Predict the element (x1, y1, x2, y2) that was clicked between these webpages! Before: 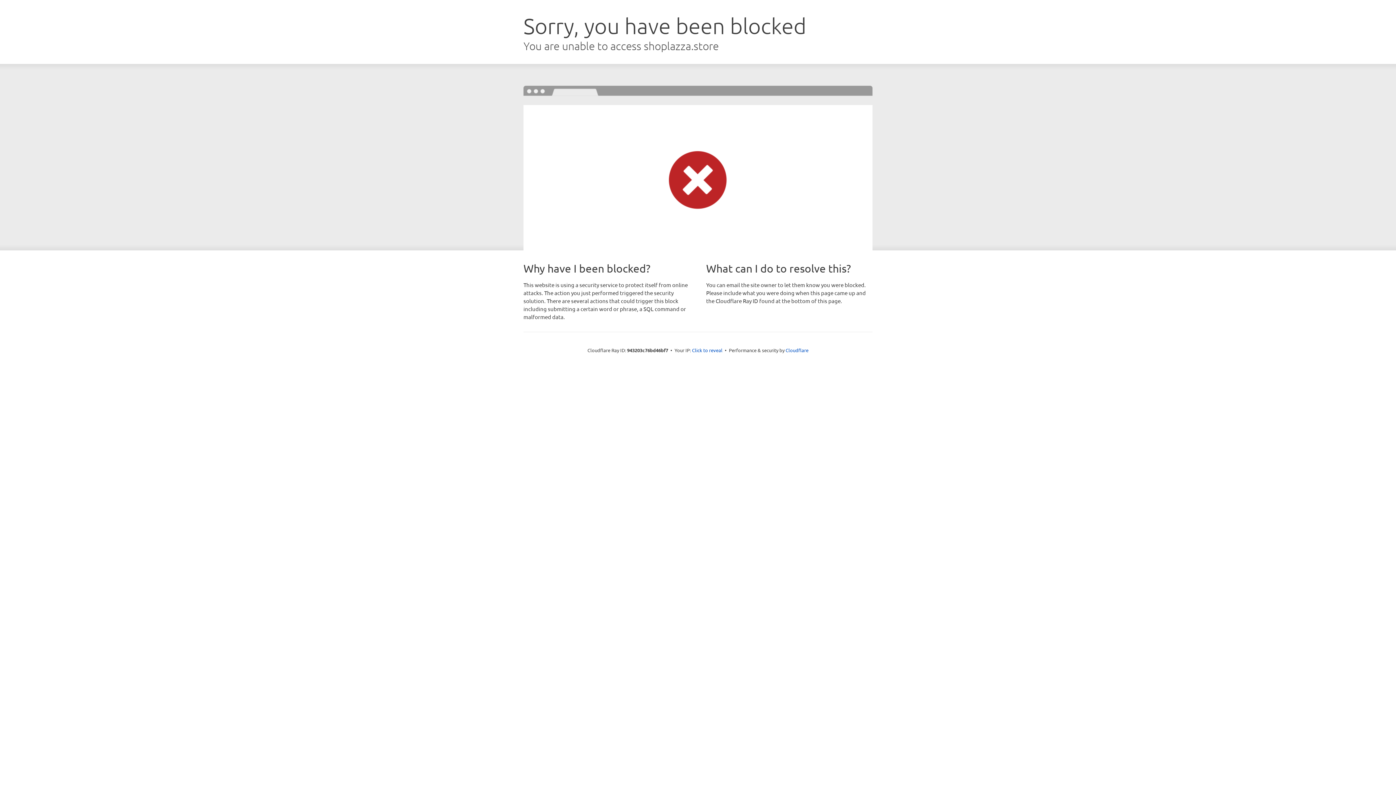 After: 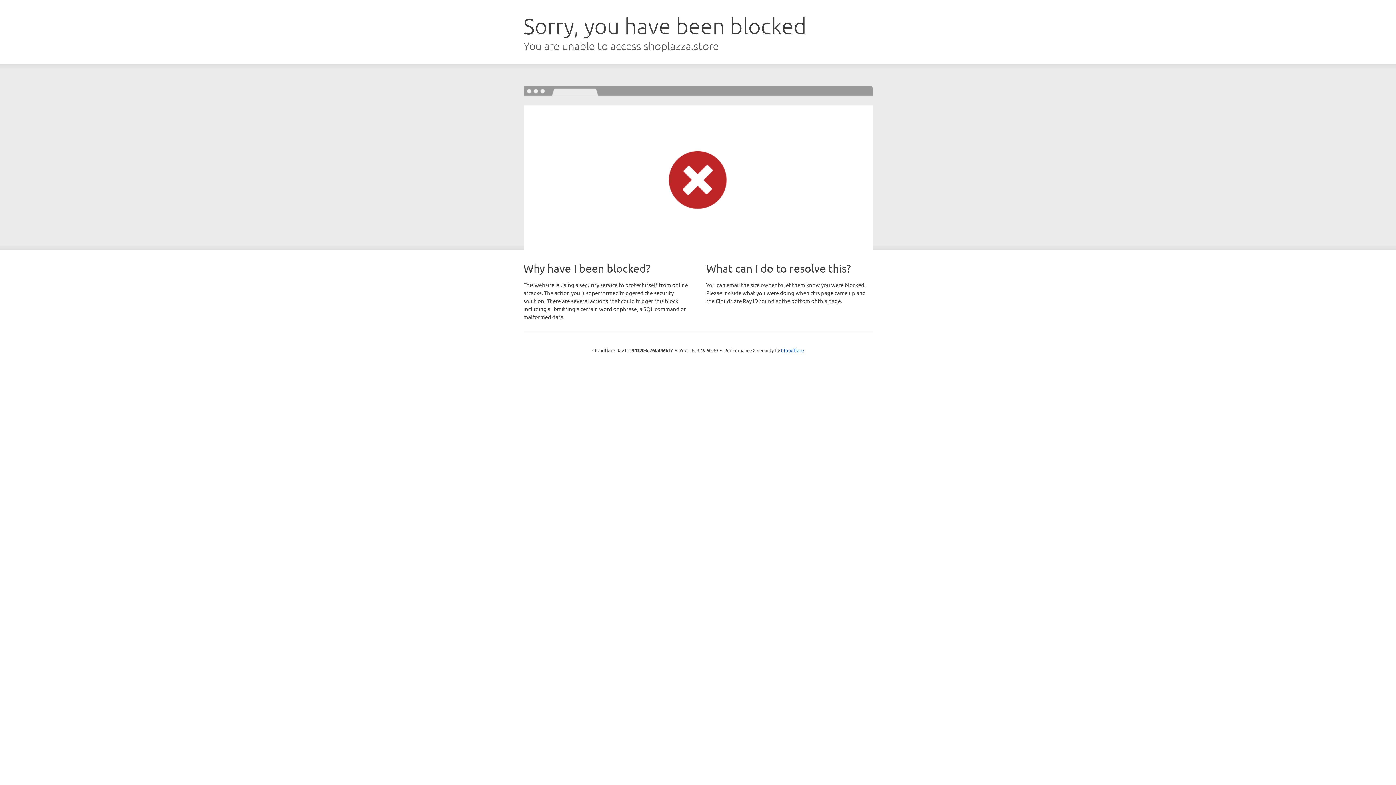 Action: label: Click to reveal bbox: (692, 346, 722, 353)